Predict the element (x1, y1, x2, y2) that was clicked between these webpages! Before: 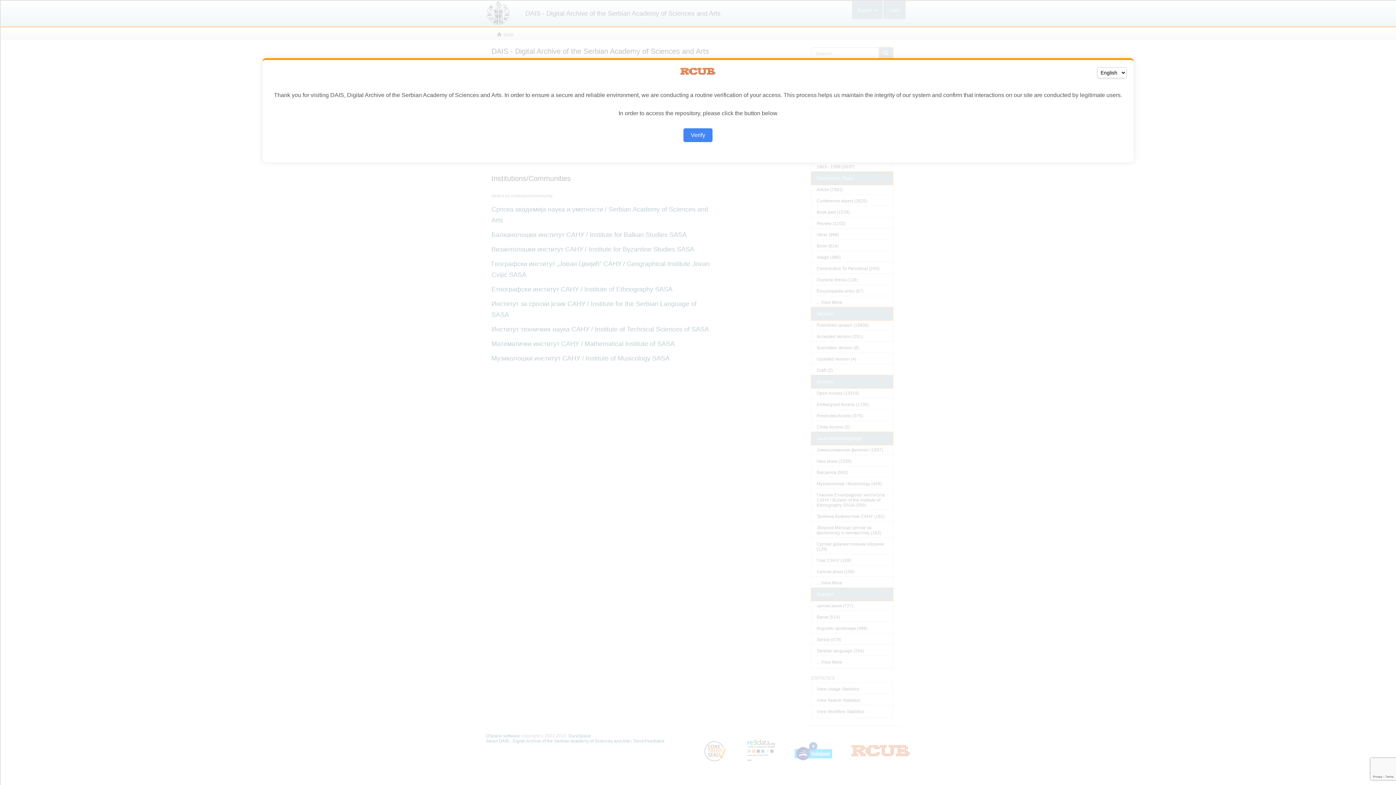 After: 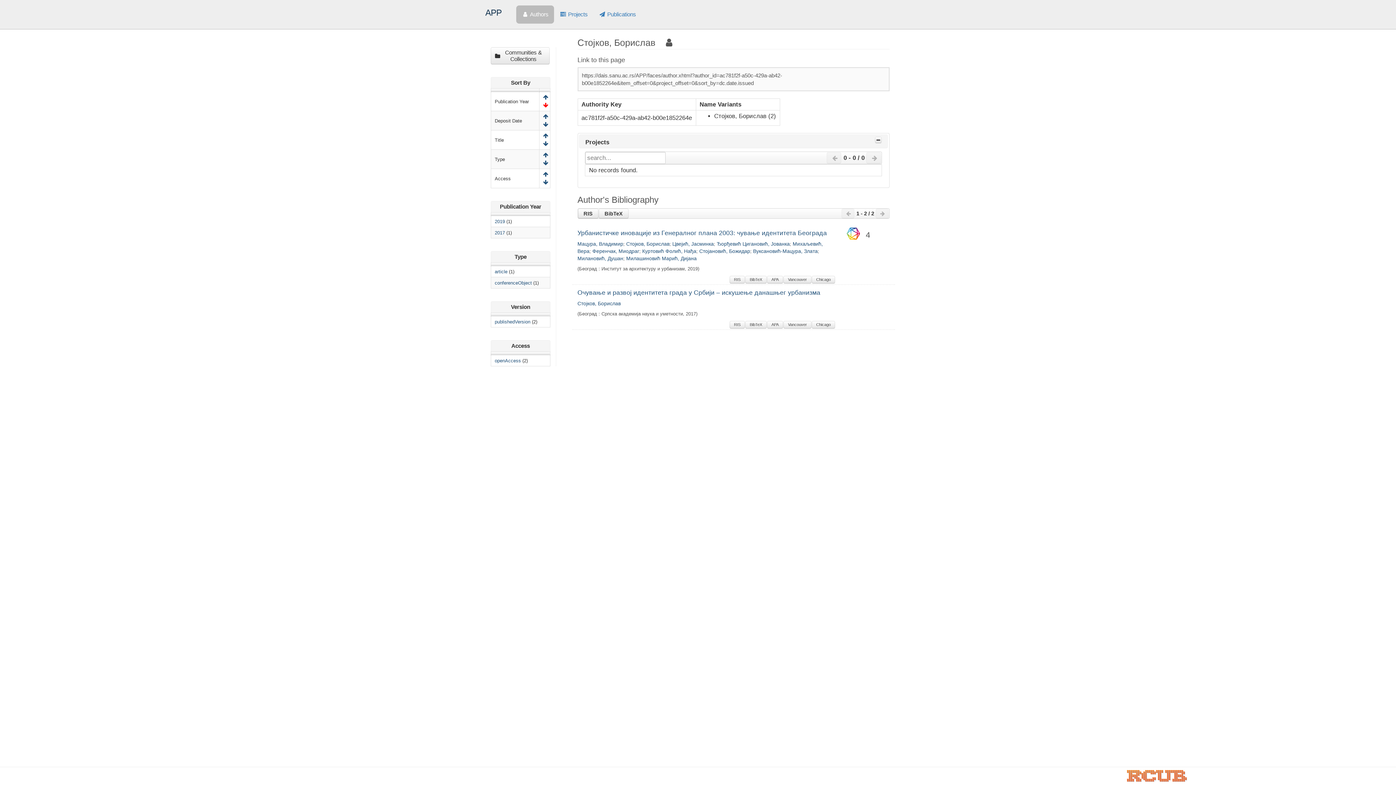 Action: bbox: (683, 128, 712, 142) label: Verify